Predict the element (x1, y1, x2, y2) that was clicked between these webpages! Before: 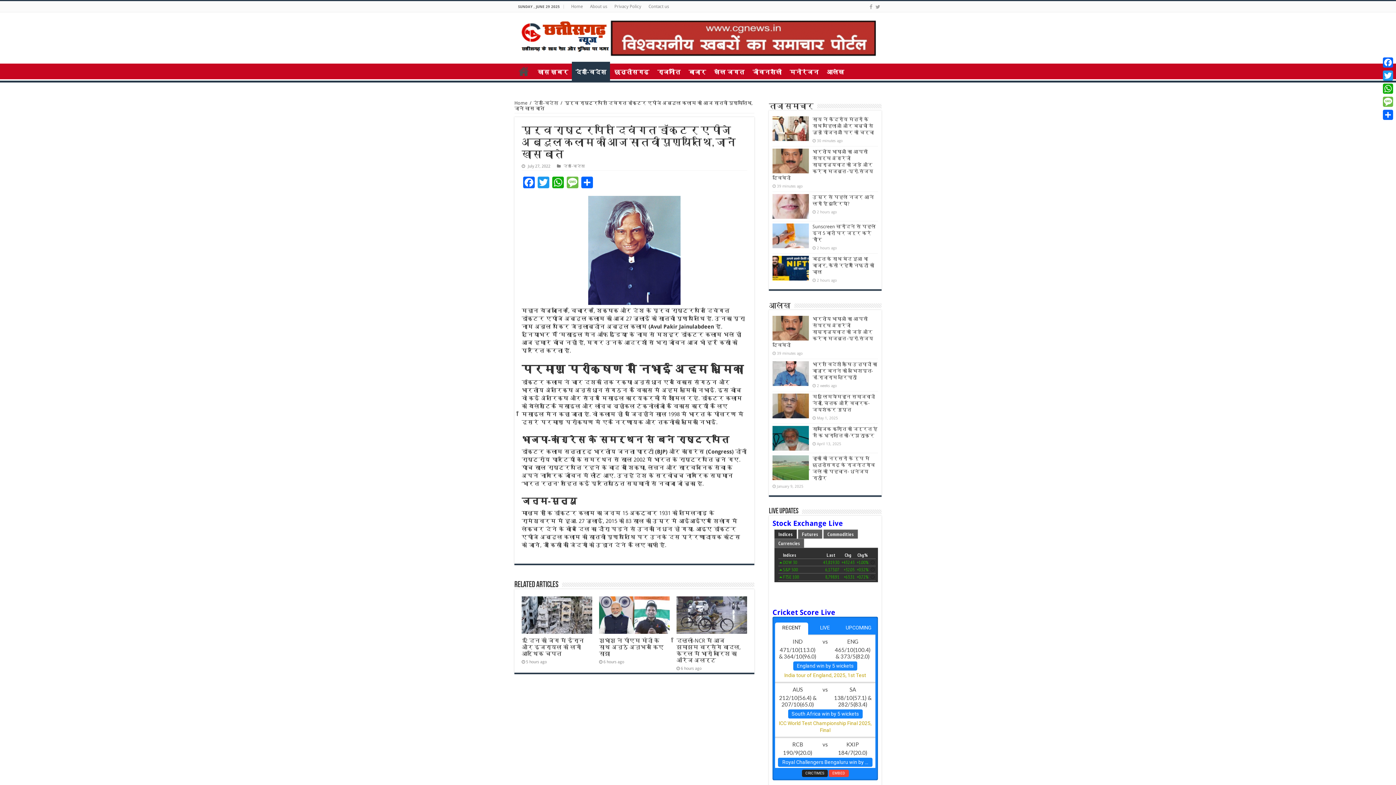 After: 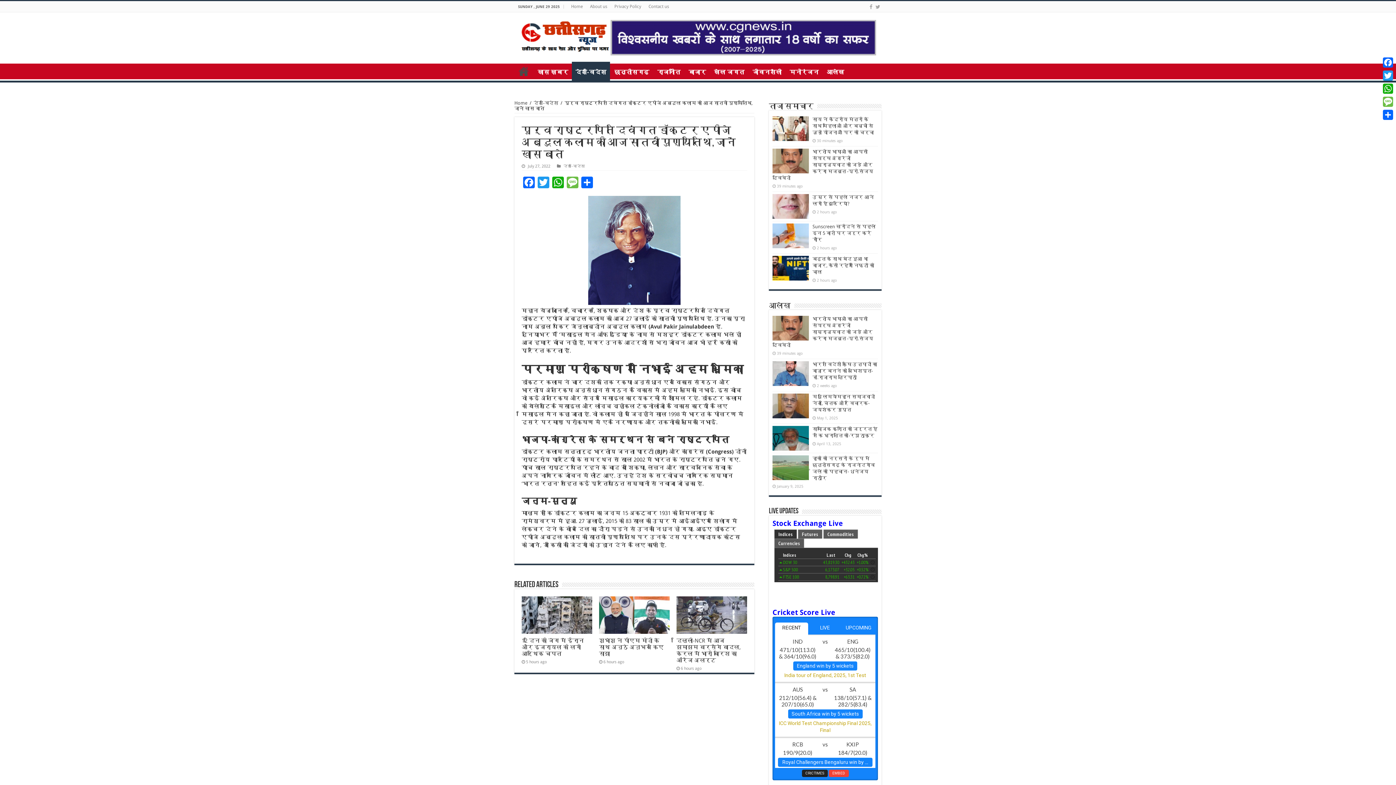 Action: bbox: (610, 34, 876, 40)